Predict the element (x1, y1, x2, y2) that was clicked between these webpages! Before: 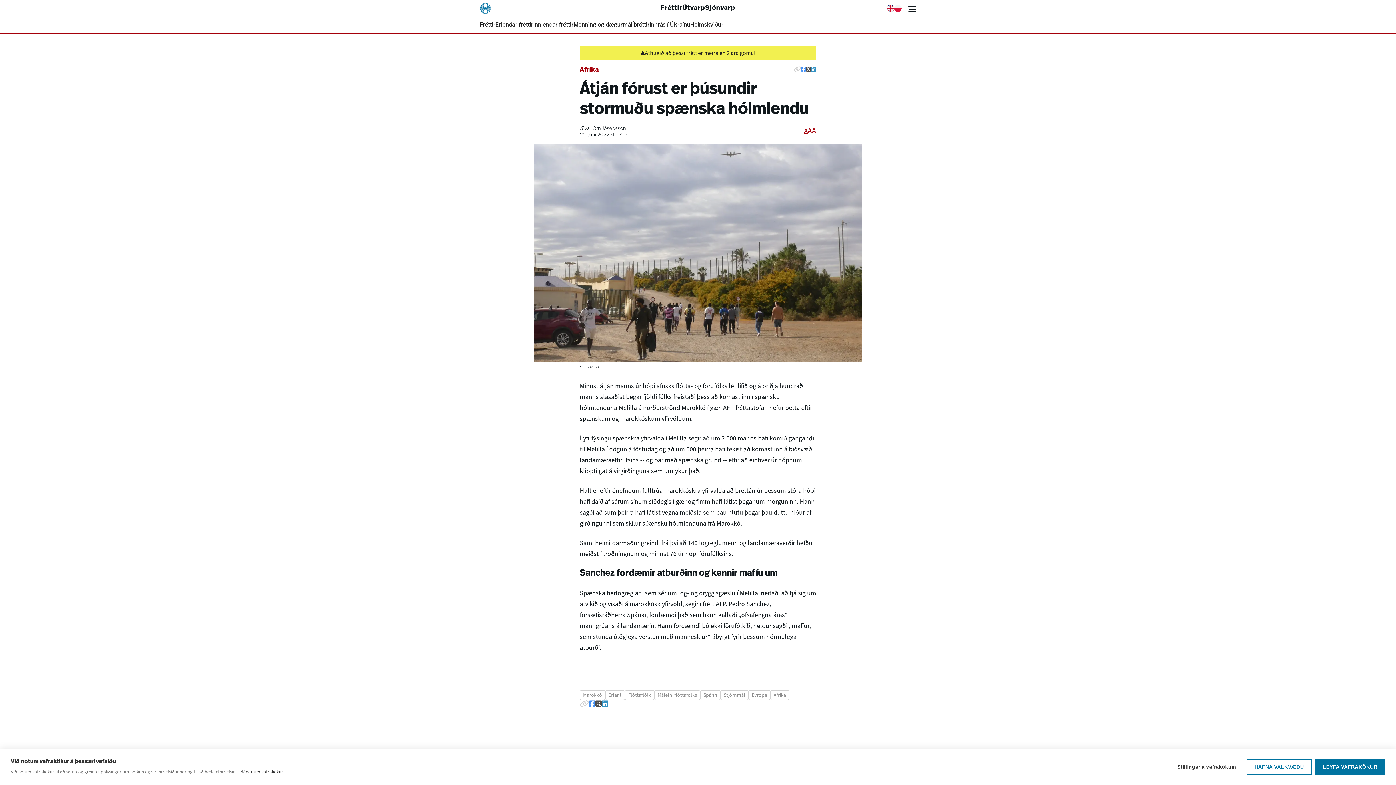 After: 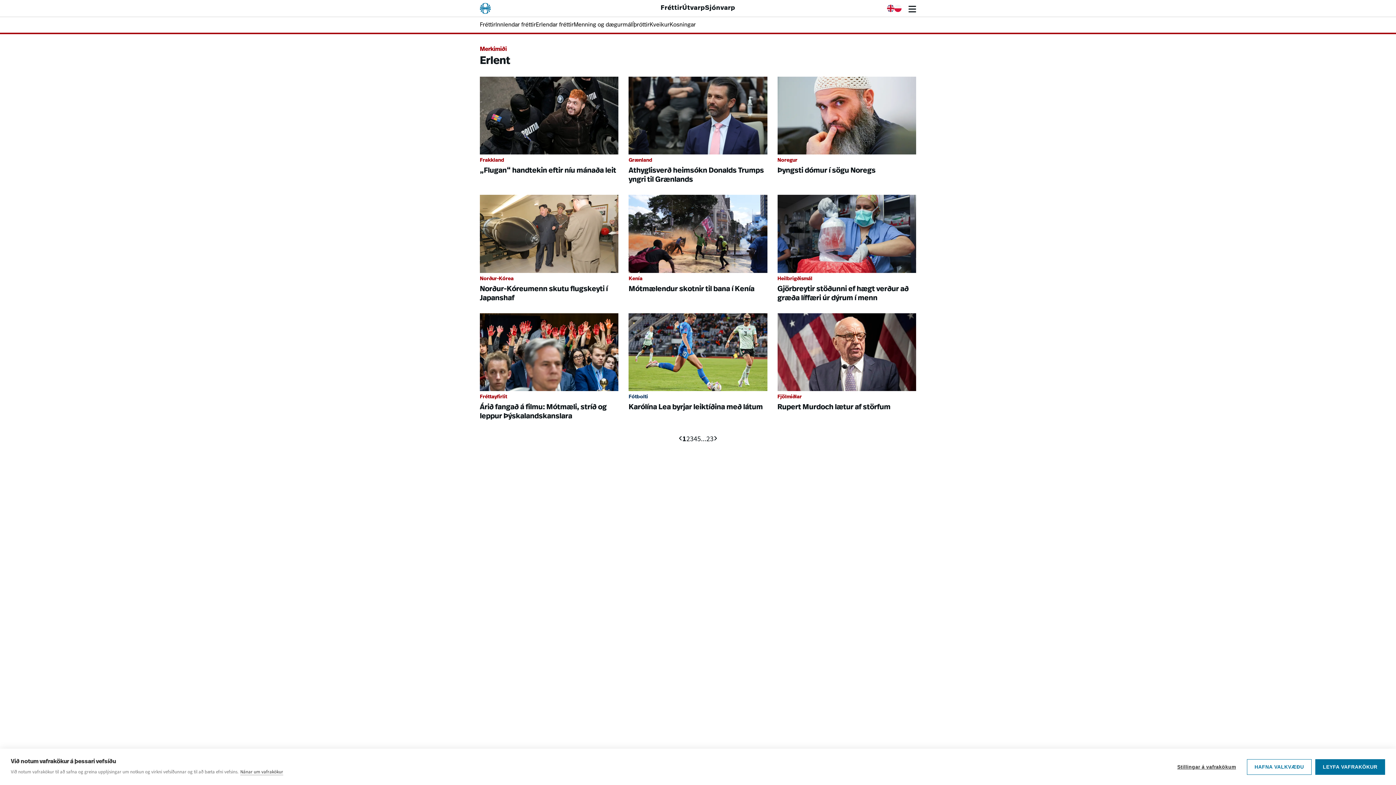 Action: bbox: (605, 690, 625, 700) label: Erlent